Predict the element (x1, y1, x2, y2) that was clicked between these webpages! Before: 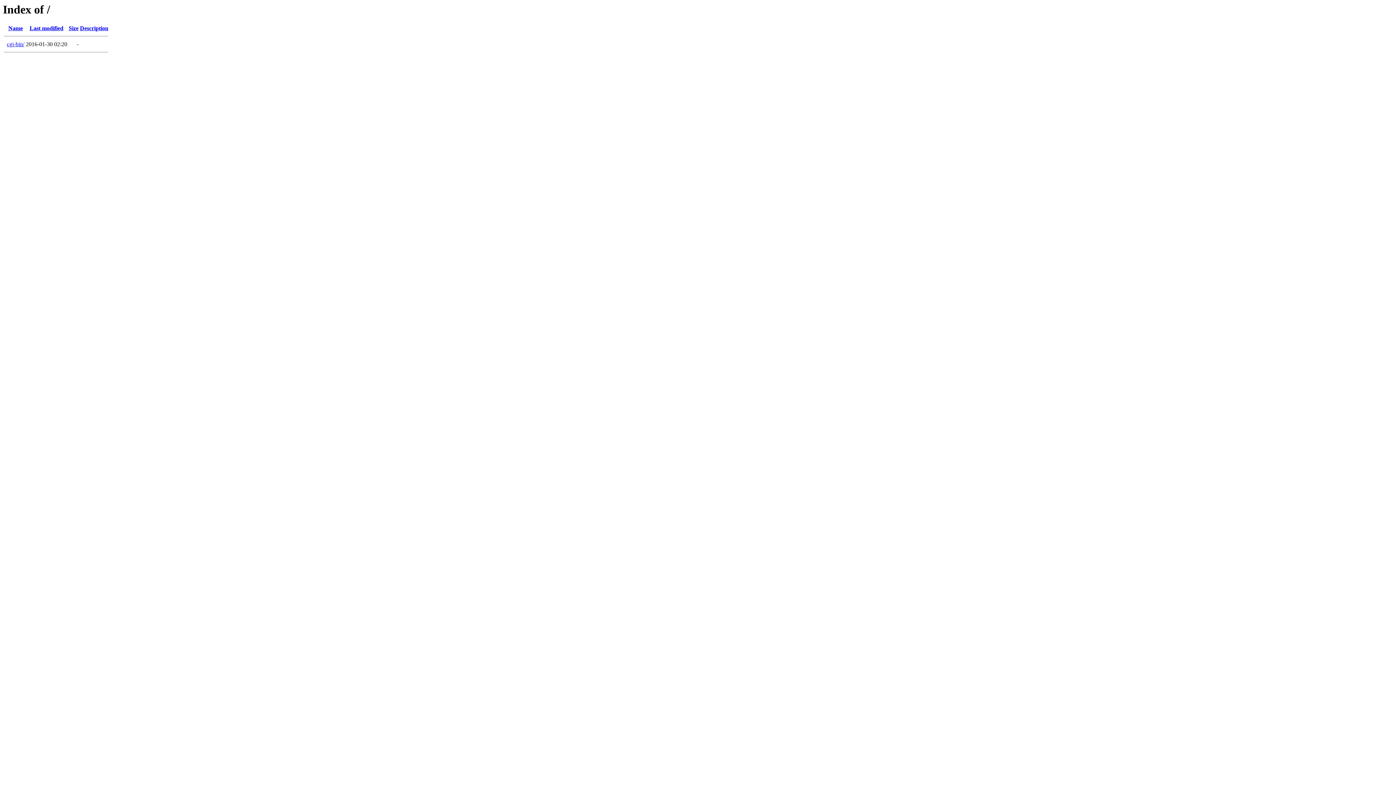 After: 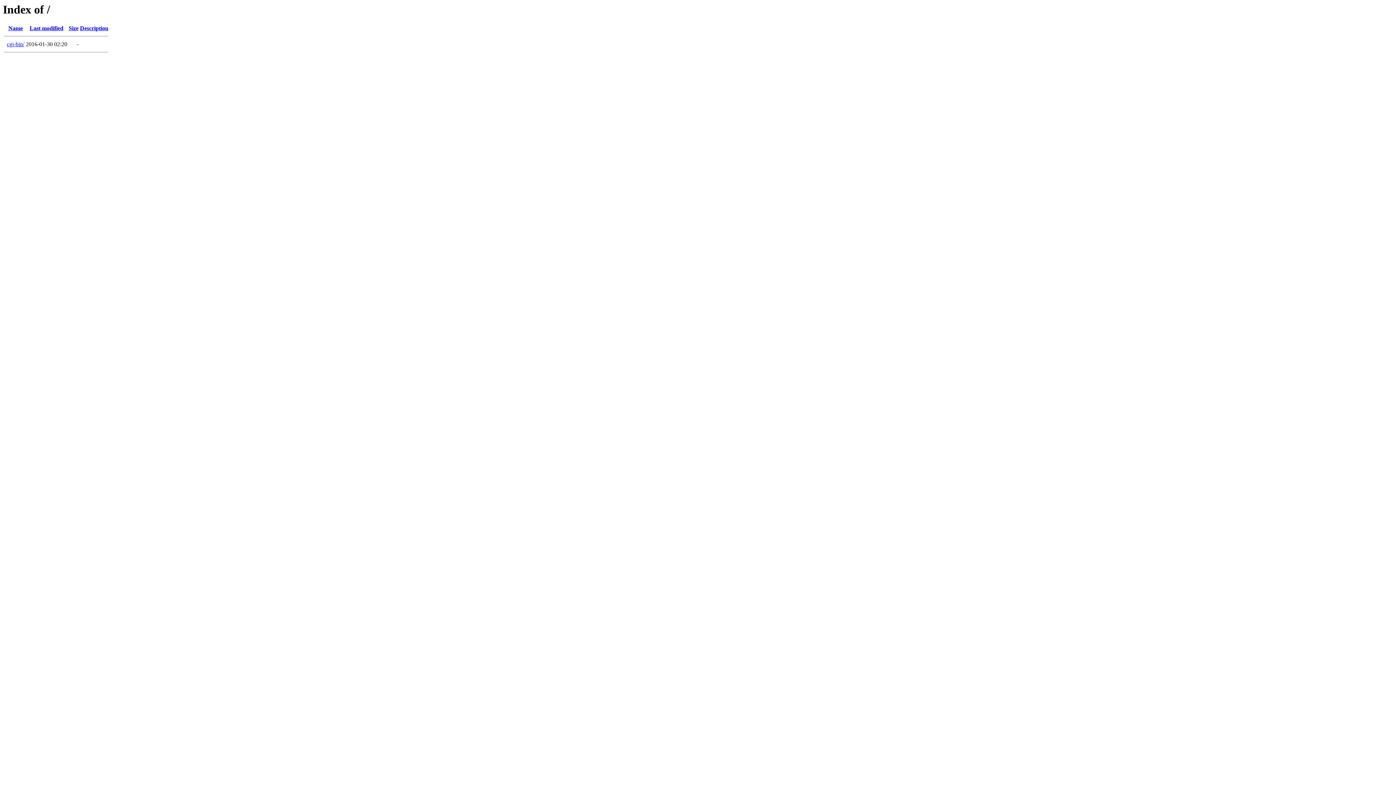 Action: bbox: (29, 25, 63, 31) label: Last modified